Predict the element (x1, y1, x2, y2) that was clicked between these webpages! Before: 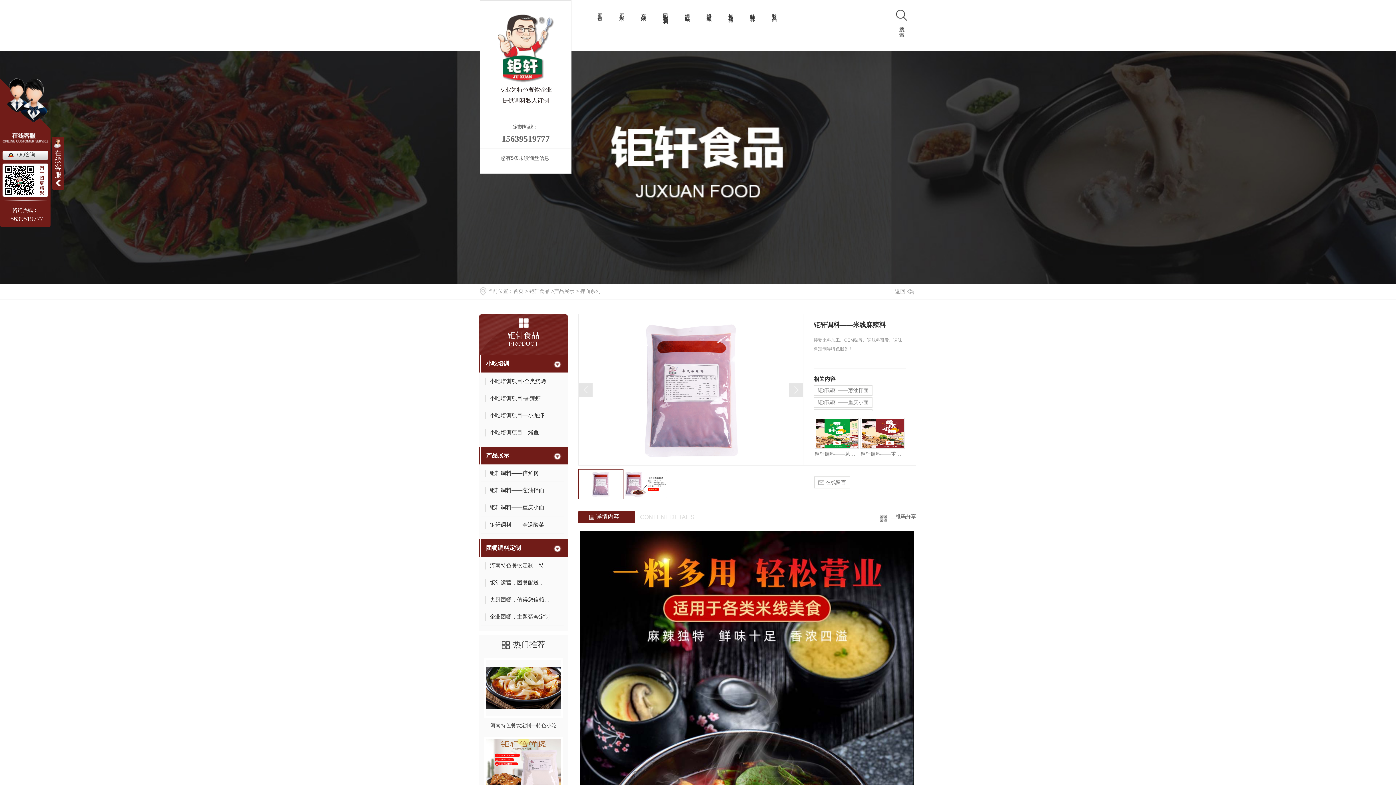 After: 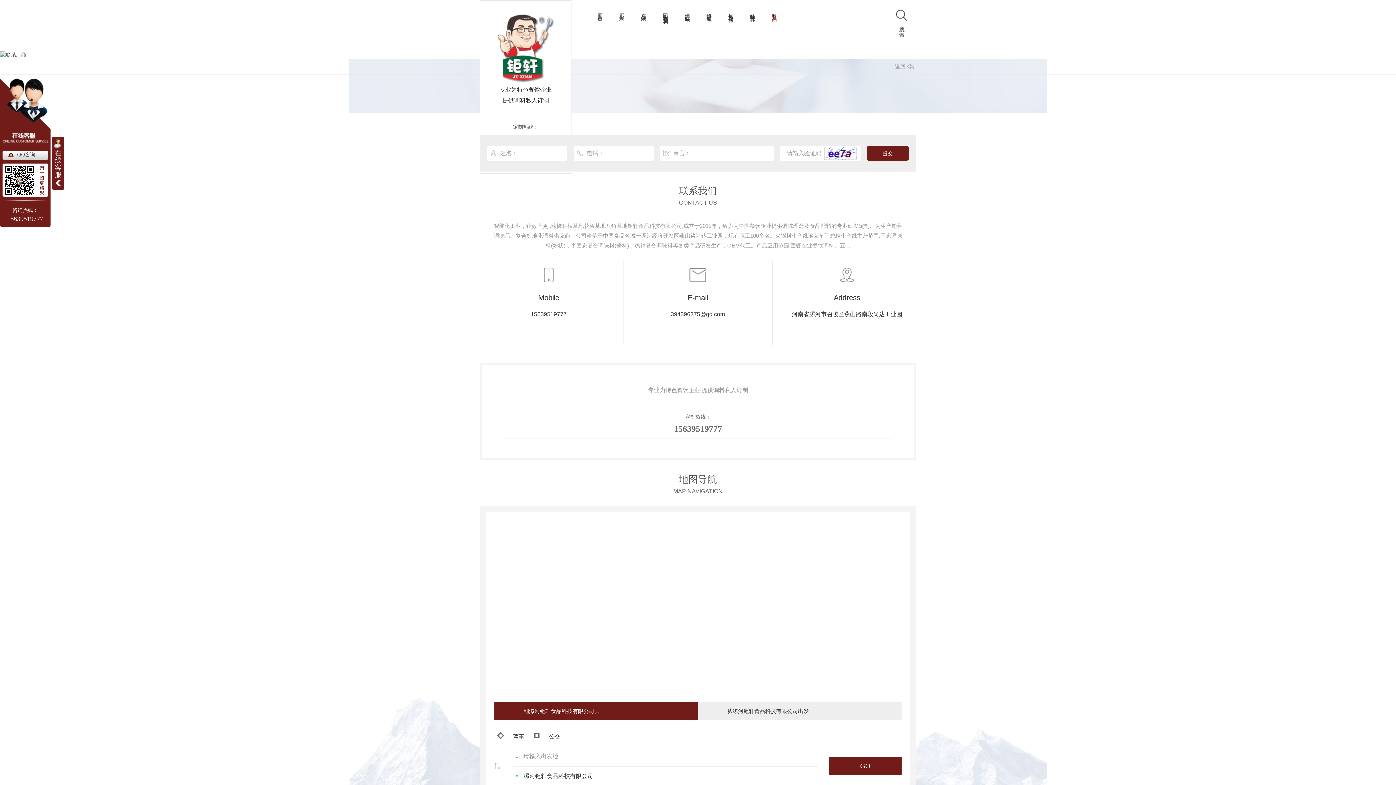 Action: bbox: (764, 0, 785, 60) label: 联系厂商